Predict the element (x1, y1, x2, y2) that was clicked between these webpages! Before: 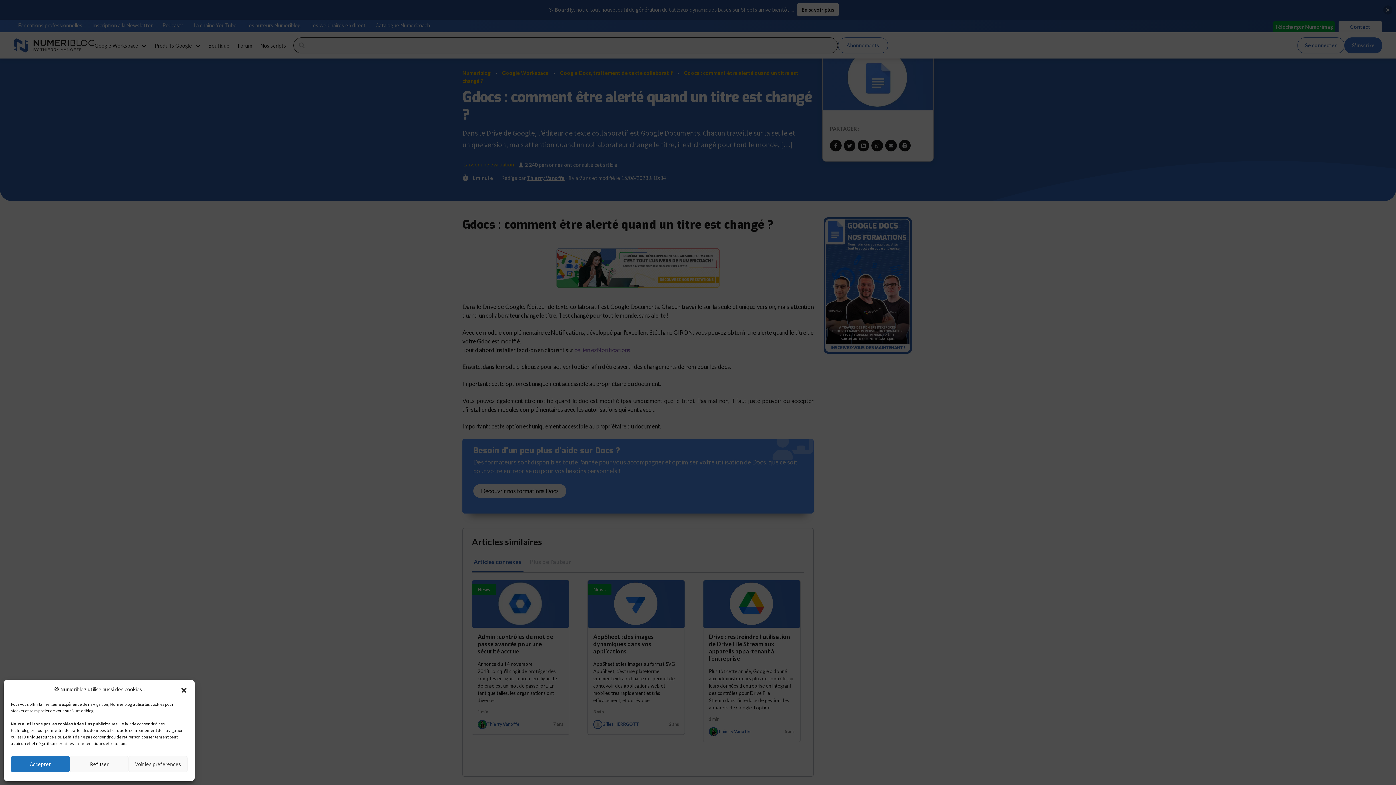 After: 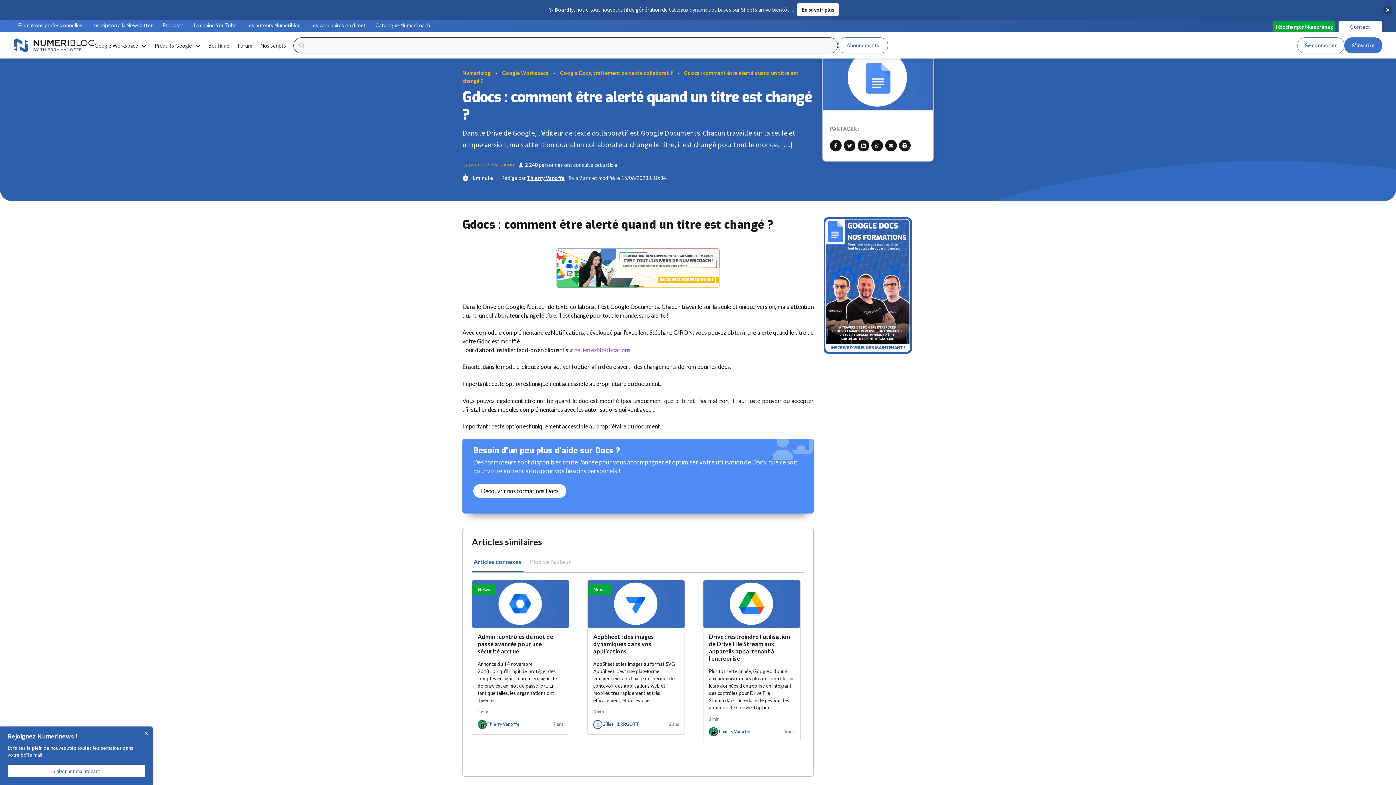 Action: label: Fermer la boîte de dialogue bbox: (180, 686, 187, 693)